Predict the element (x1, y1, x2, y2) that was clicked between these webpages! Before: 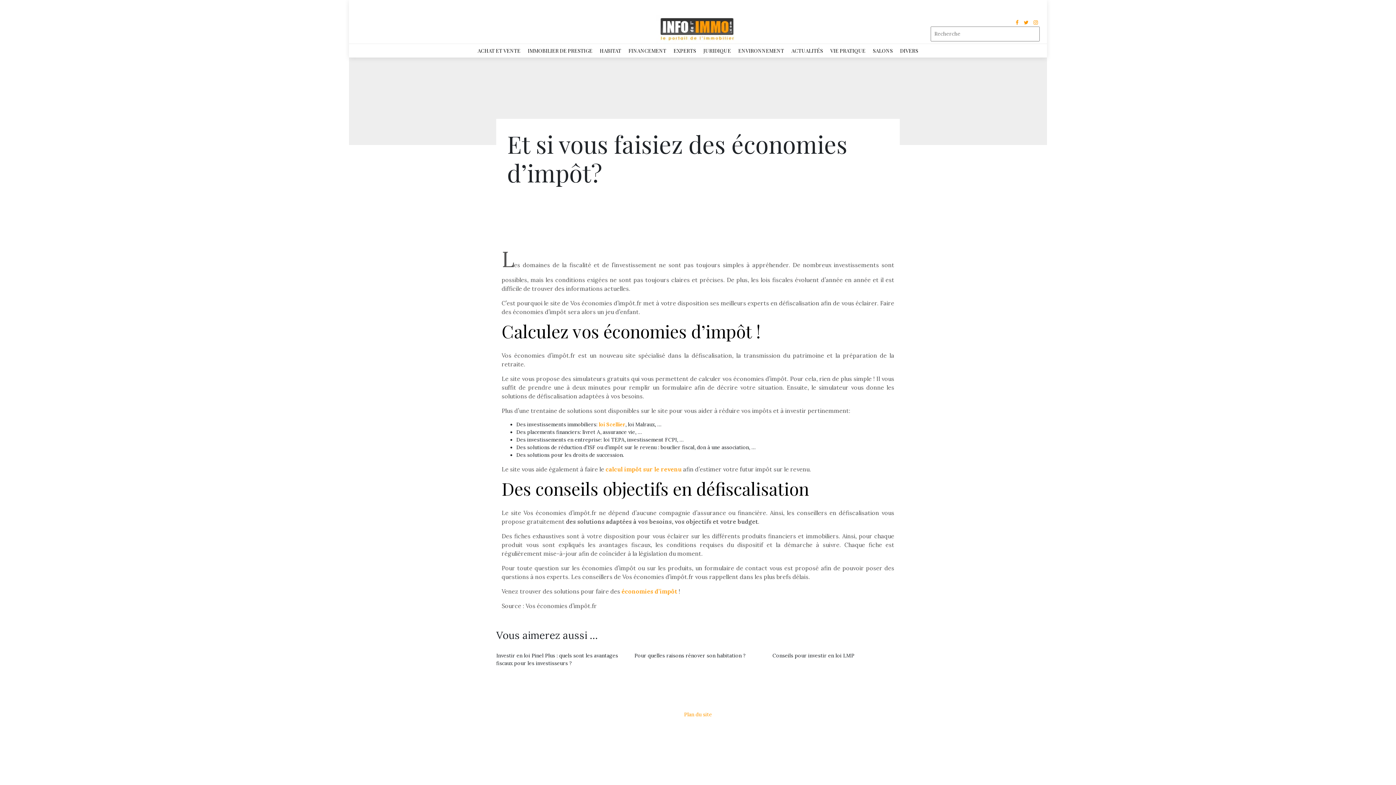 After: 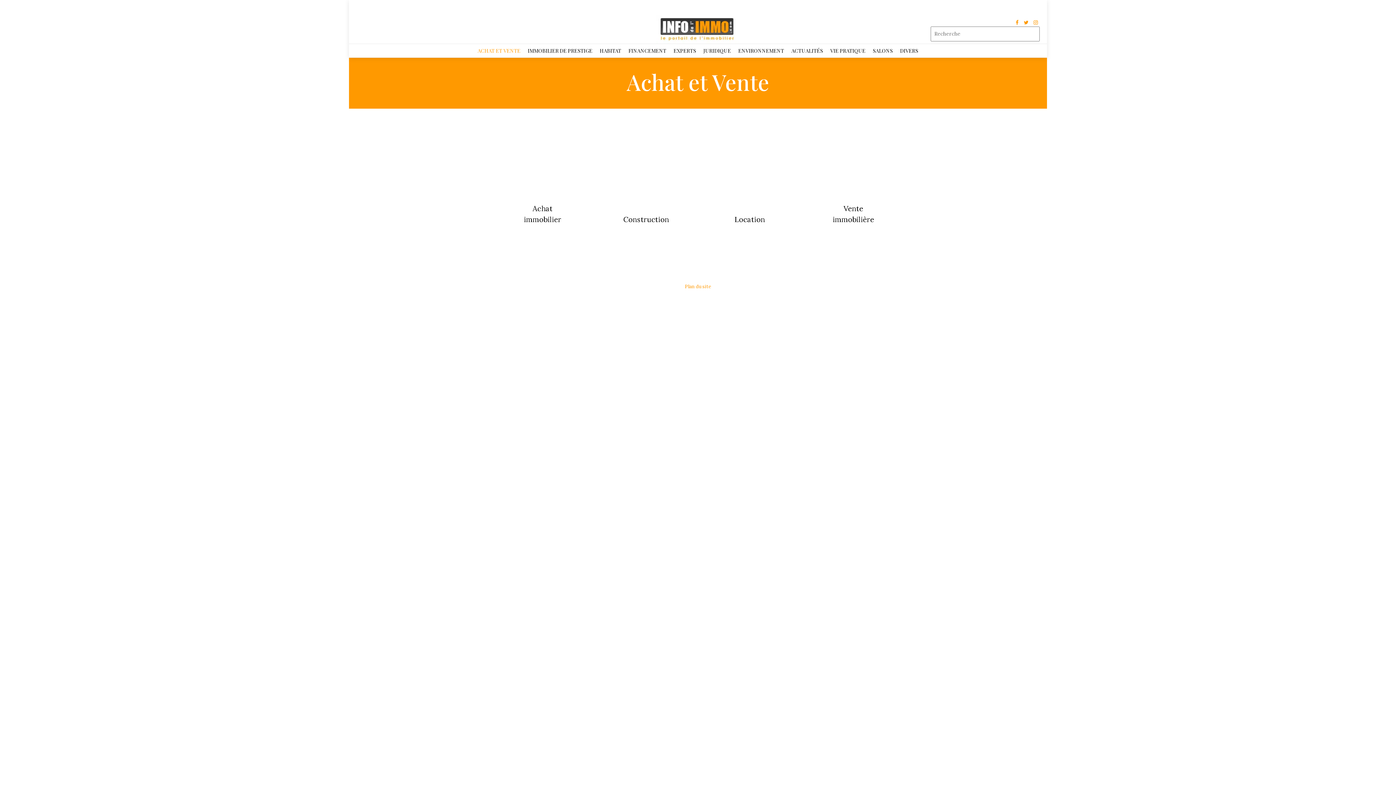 Action: label: ACHAT ET VENTE bbox: (477, 46, 520, 54)